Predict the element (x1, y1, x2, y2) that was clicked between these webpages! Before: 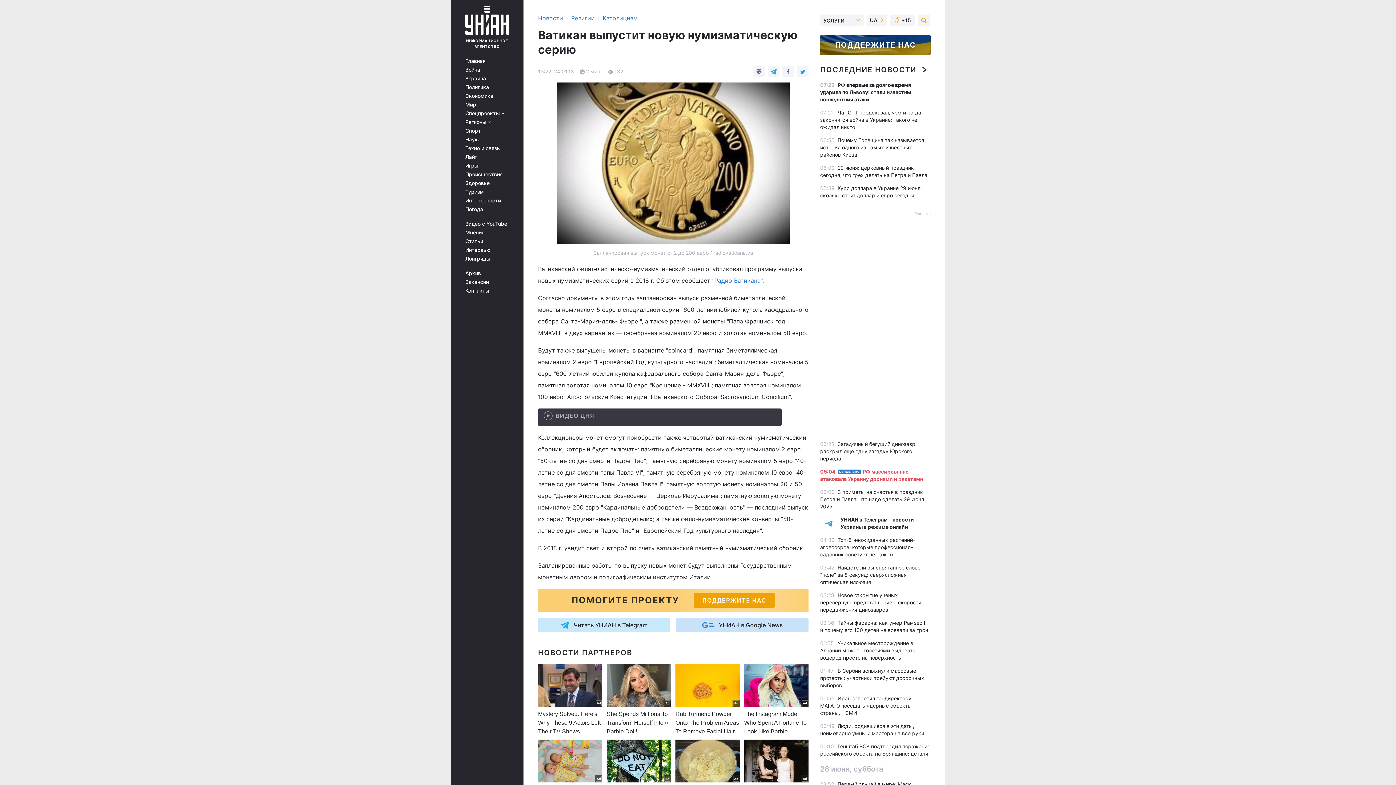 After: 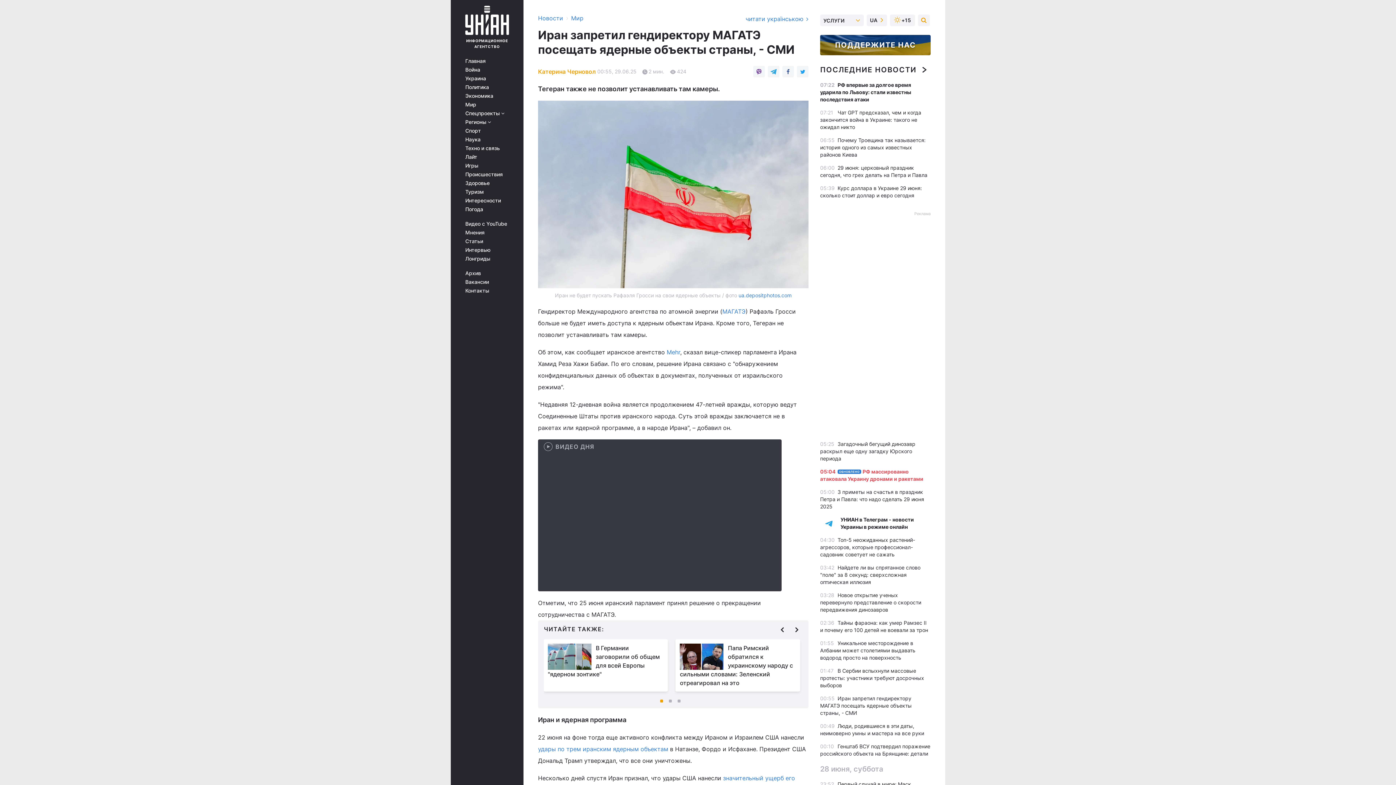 Action: bbox: (820, 695, 912, 716) label: Иран запретил гендиректору МАГАТЭ посещать ядерные объекты страны, - СМИ